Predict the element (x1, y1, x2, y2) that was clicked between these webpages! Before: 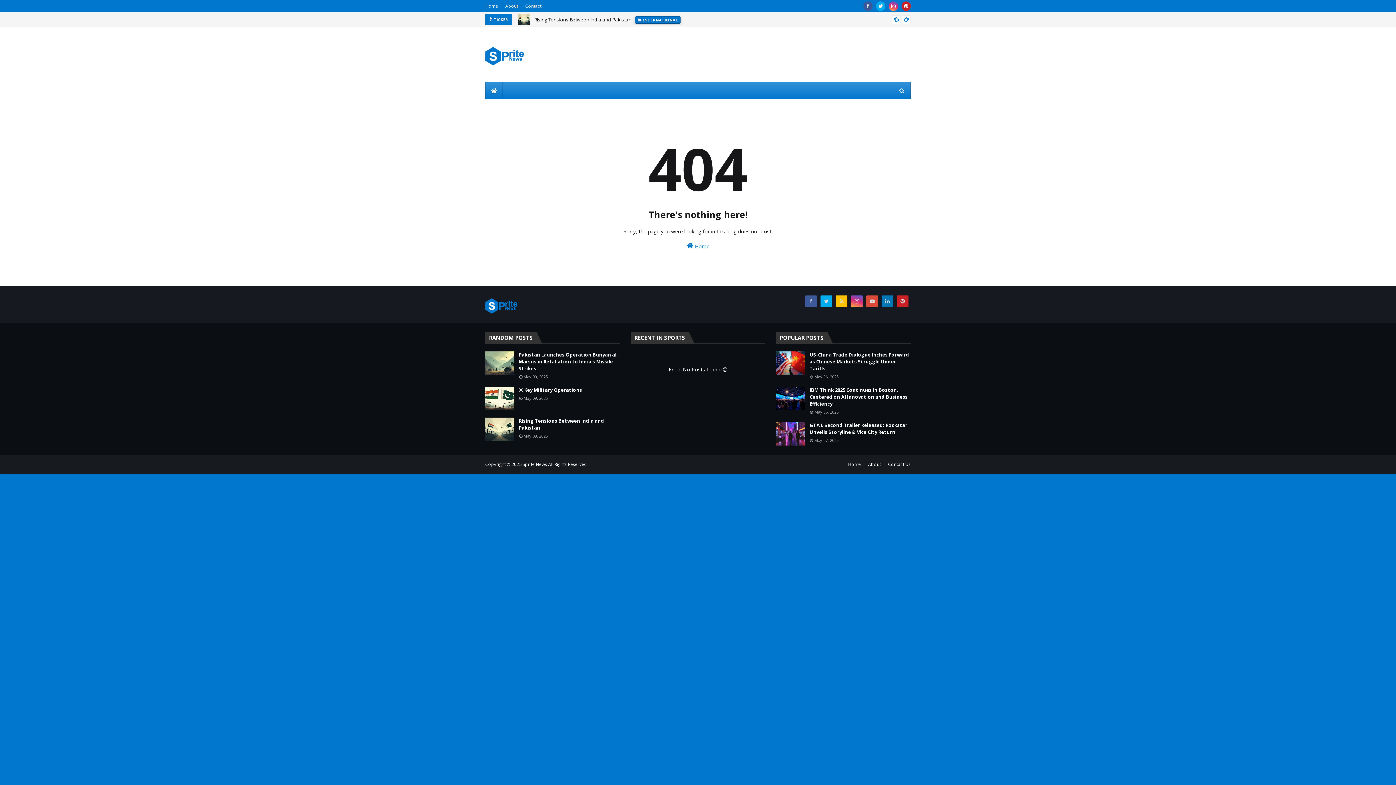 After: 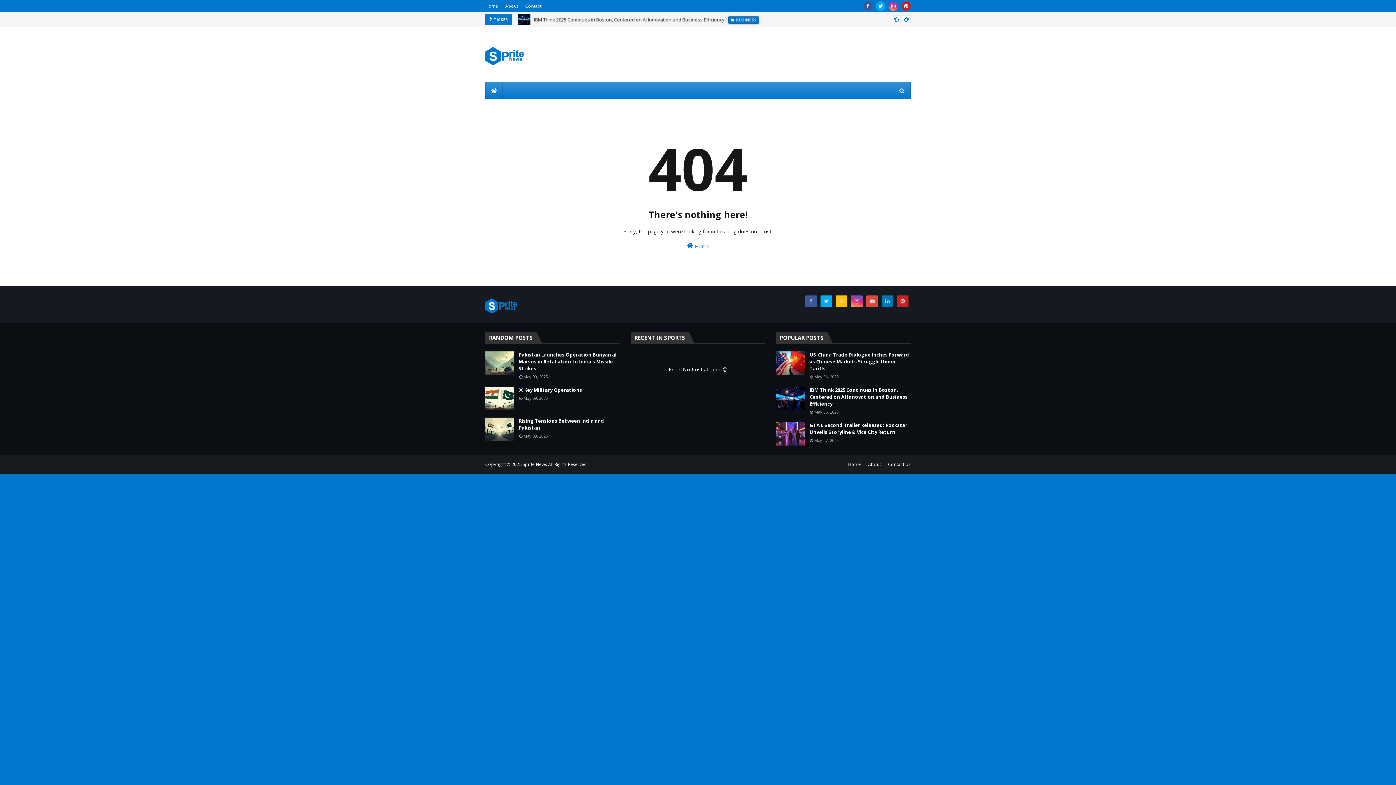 Action: bbox: (805, 295, 817, 307)